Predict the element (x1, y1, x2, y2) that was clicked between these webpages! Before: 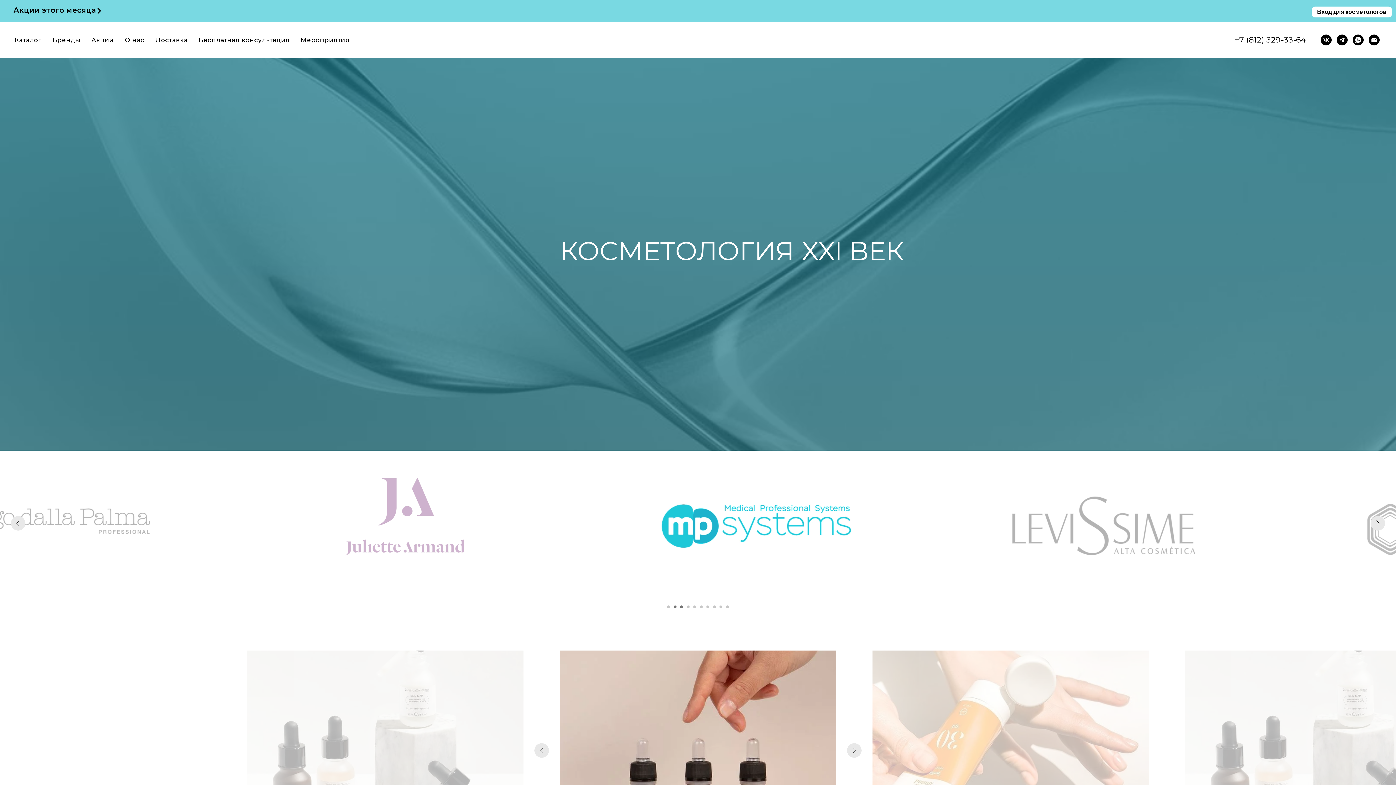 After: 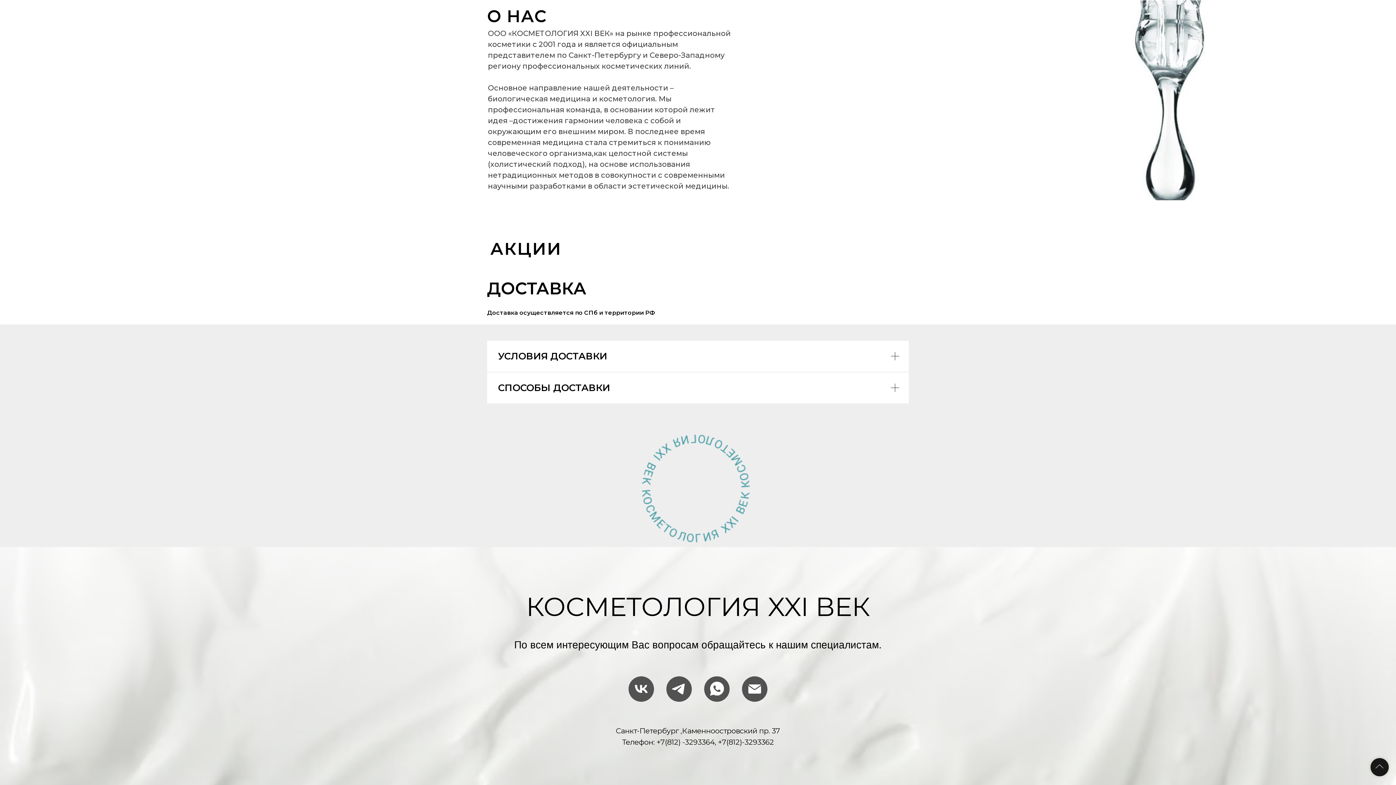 Action: label: О нас bbox: (124, 36, 144, 43)